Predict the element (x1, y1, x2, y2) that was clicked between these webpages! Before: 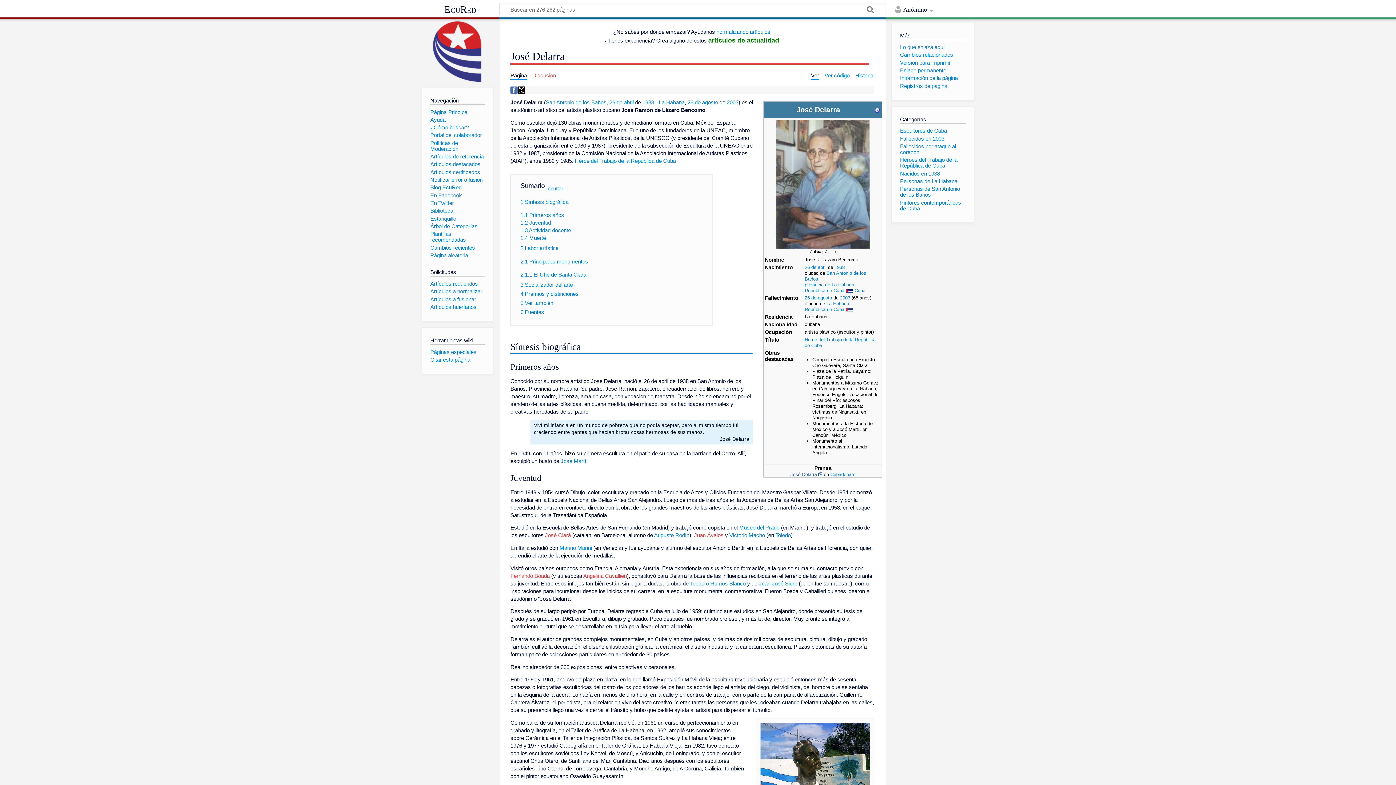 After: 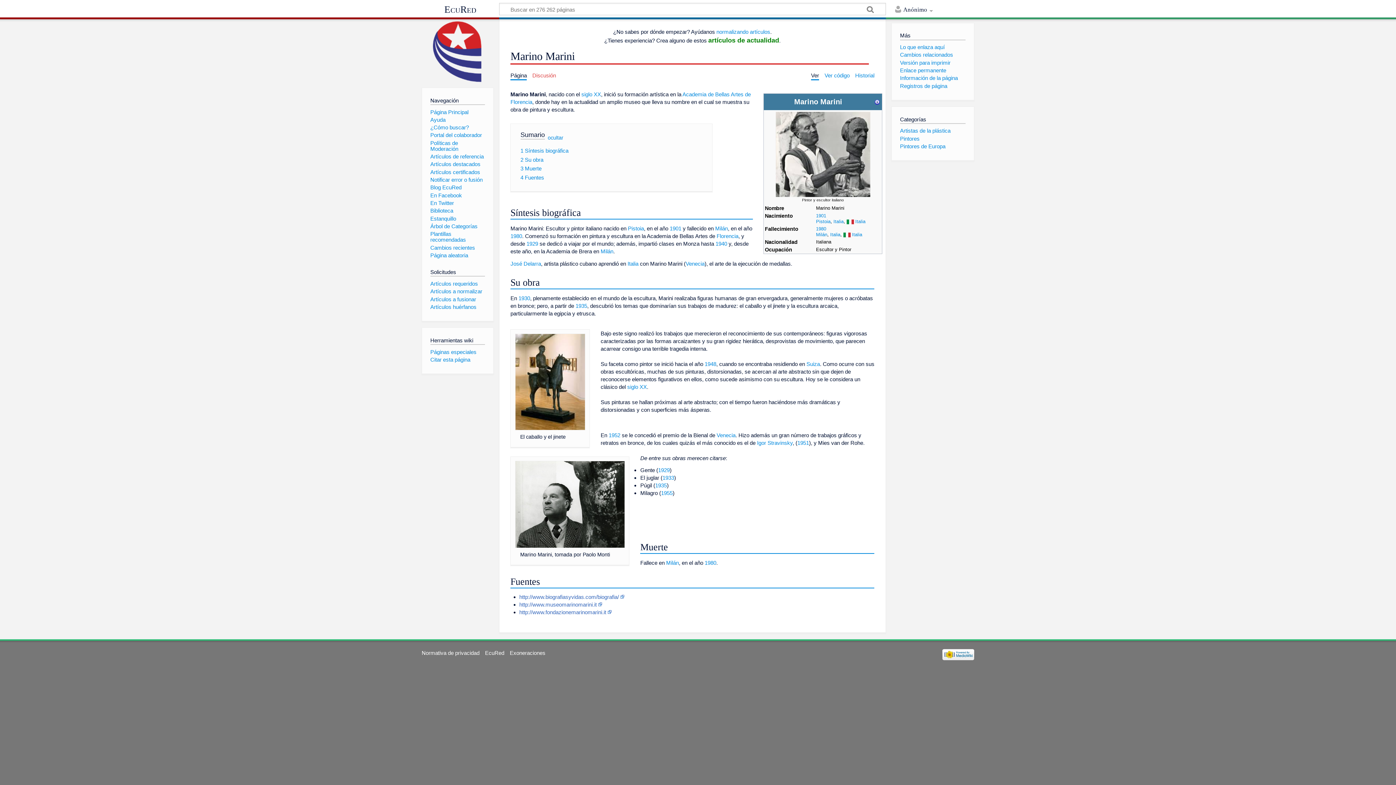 Action: bbox: (559, 545, 592, 551) label: Marino Marini